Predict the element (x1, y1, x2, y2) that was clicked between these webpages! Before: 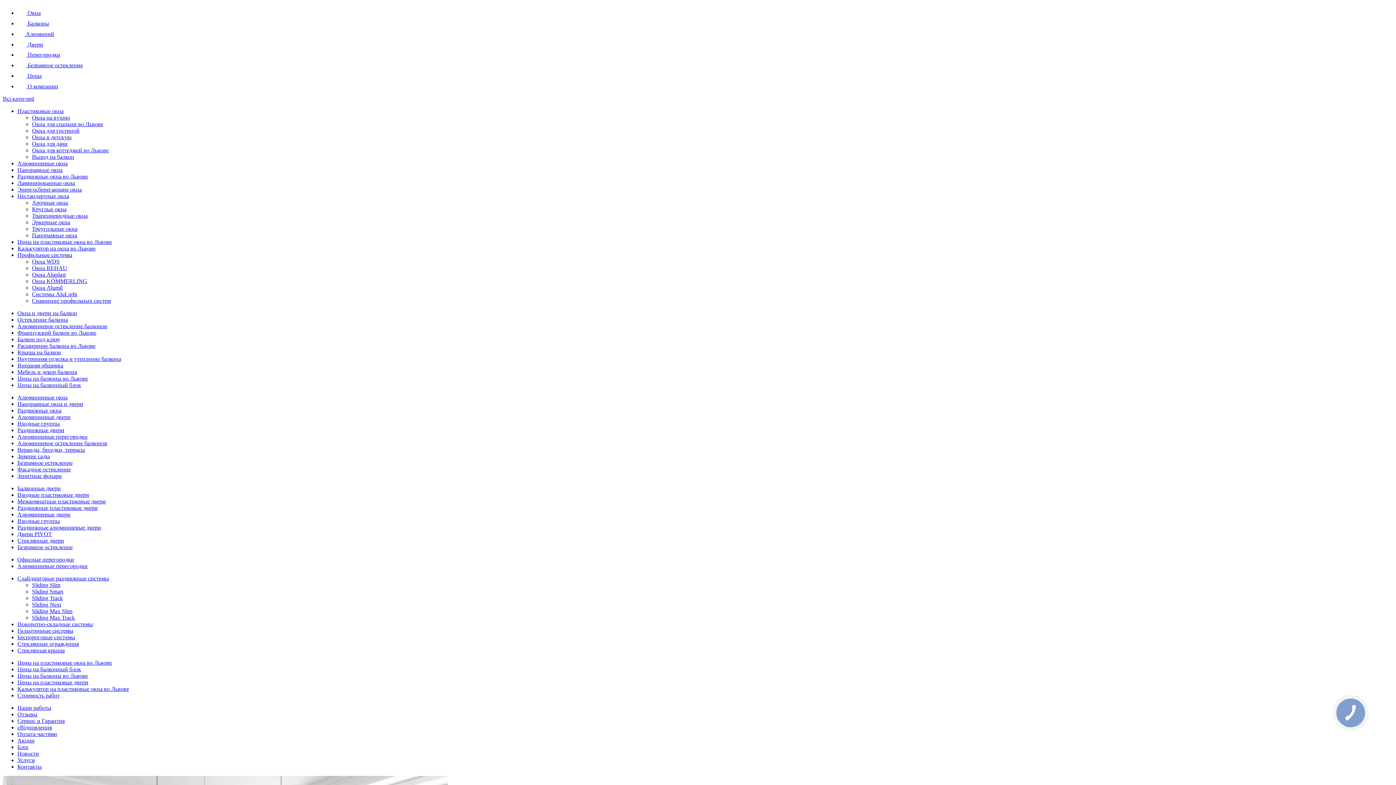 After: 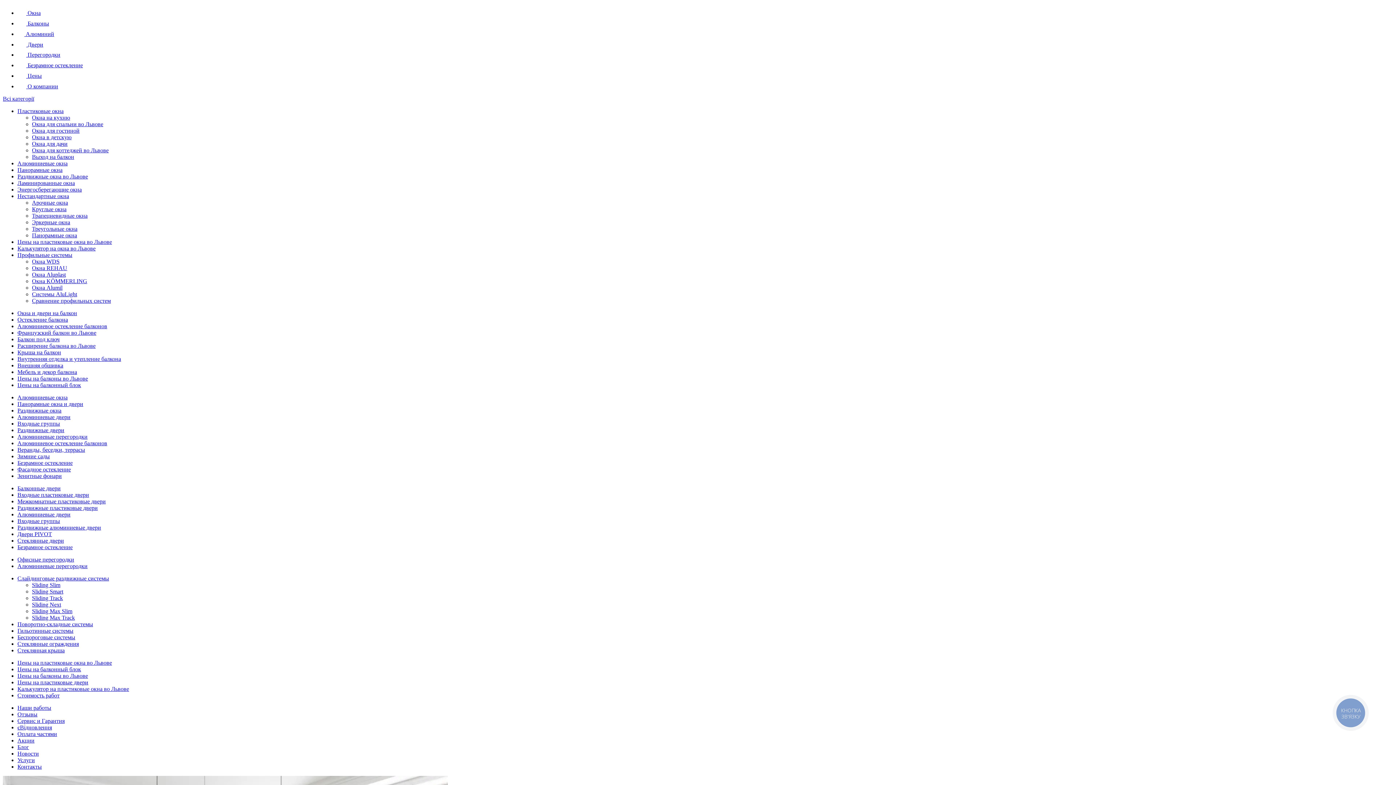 Action: label: Энергосберегающие окна bbox: (17, 186, 81, 192)